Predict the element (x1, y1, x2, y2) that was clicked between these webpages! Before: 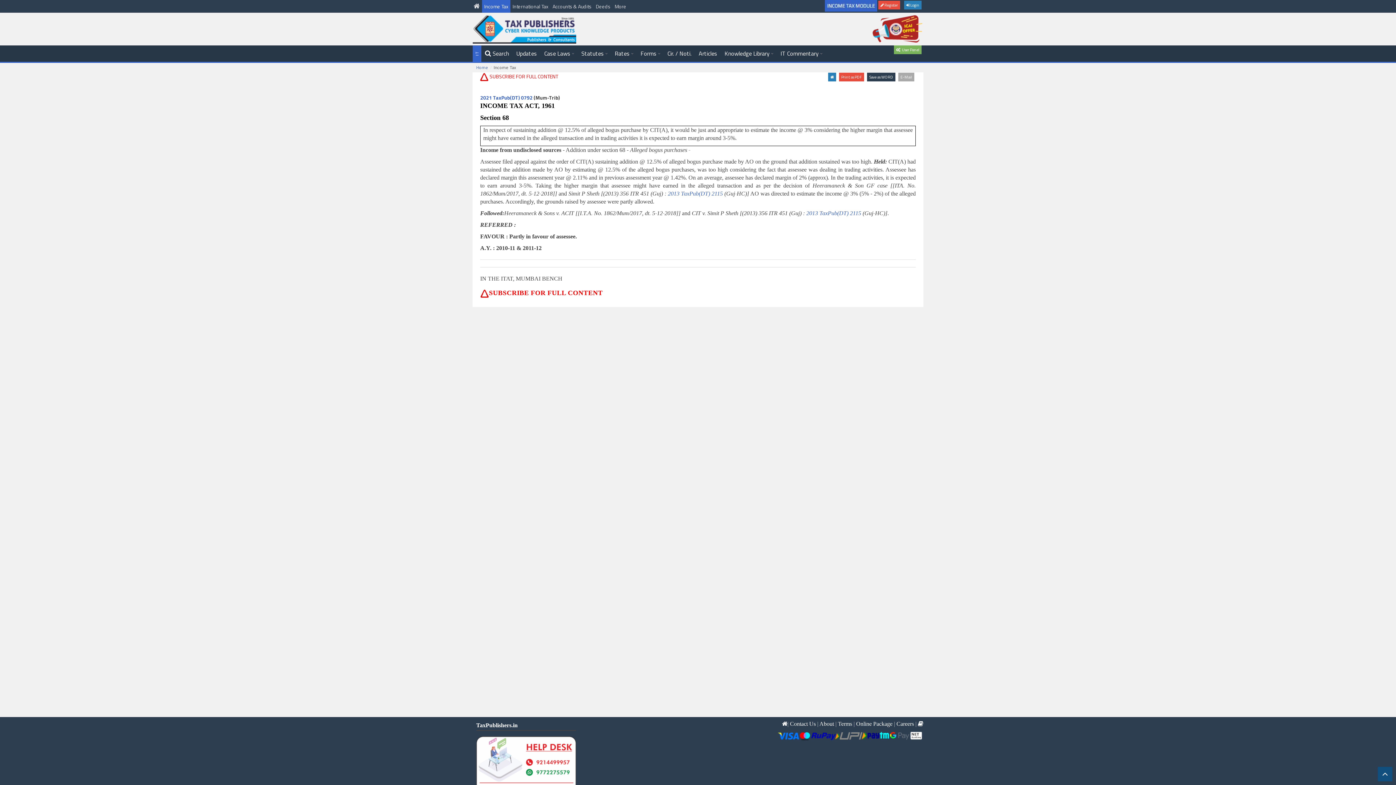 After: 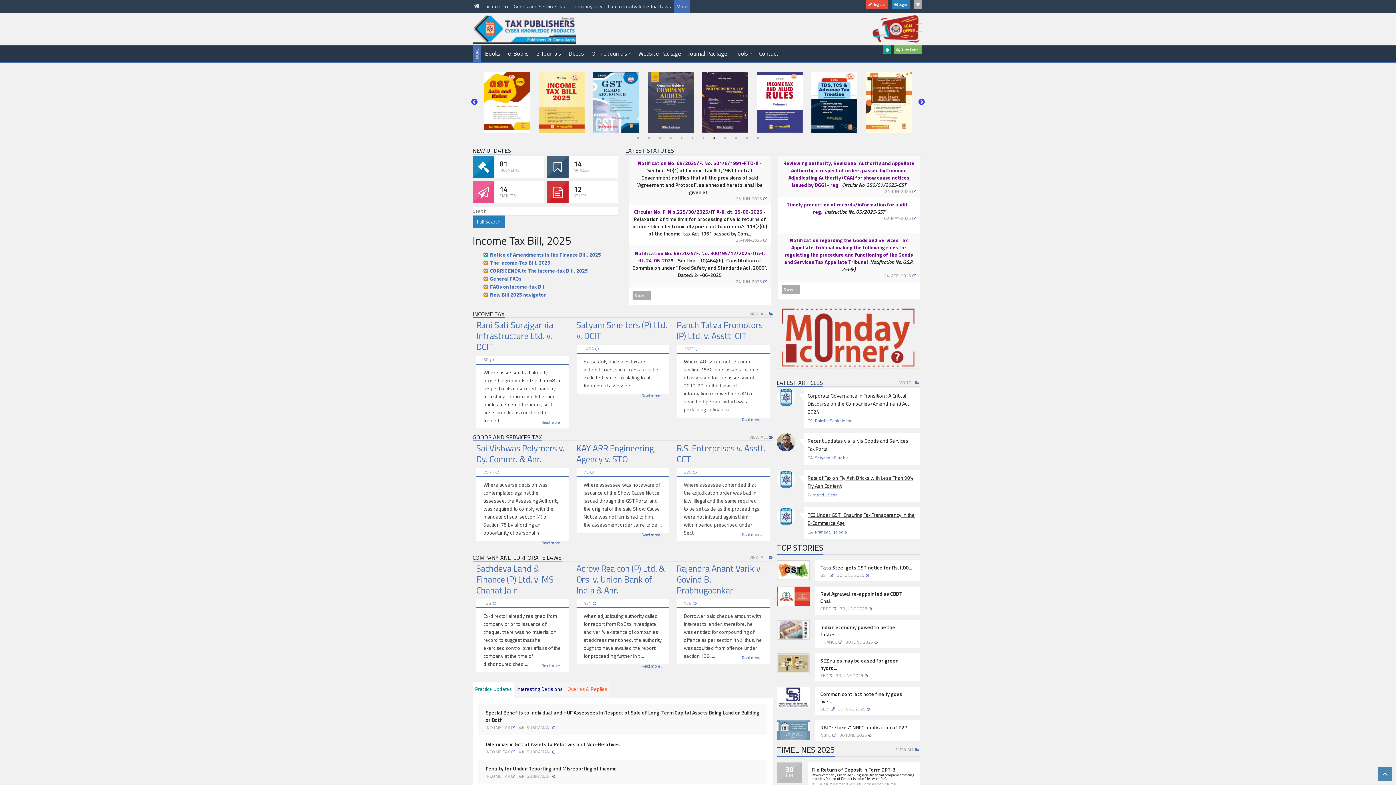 Action: bbox: (476, 64, 488, 70) label: Home